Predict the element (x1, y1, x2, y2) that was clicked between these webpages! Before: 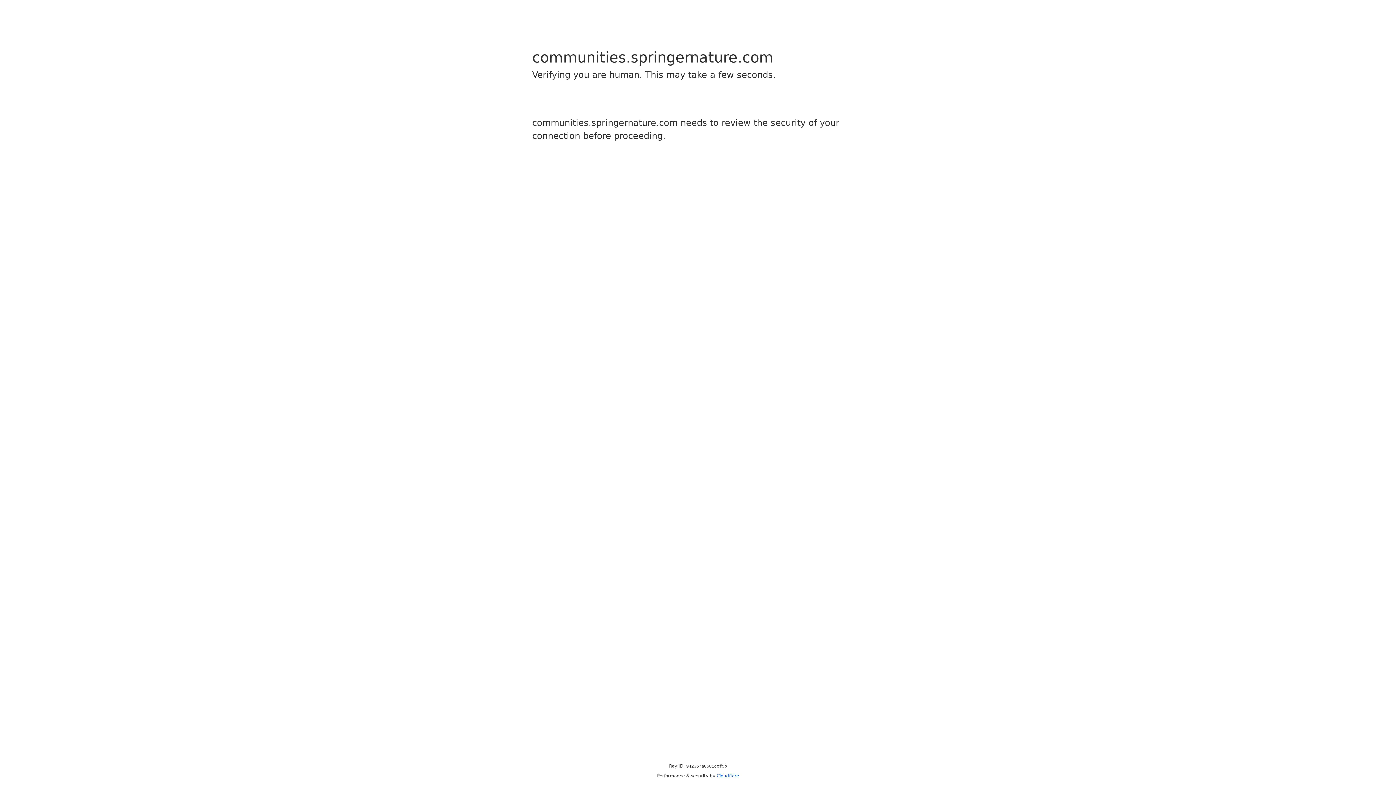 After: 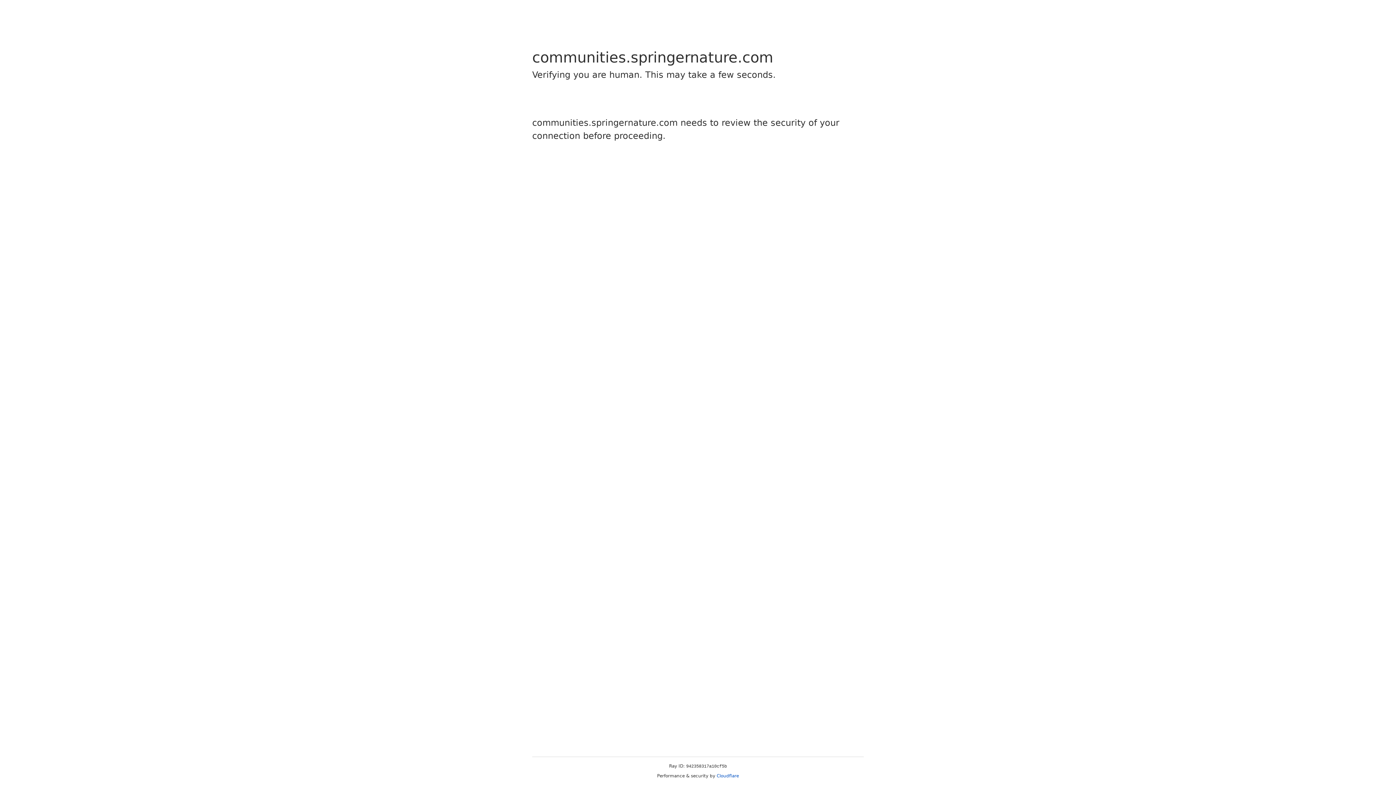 Action: bbox: (716, 773, 739, 778) label: Cloudflare